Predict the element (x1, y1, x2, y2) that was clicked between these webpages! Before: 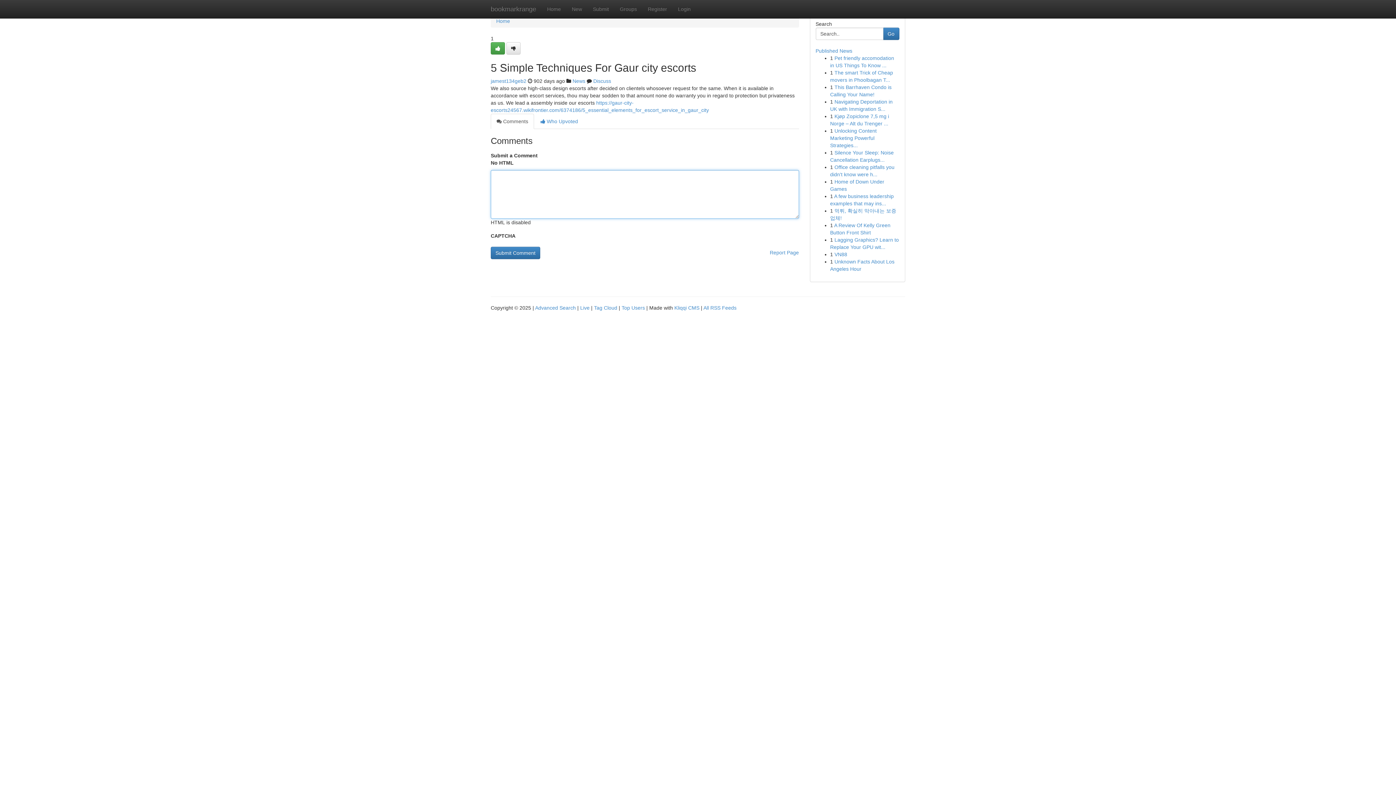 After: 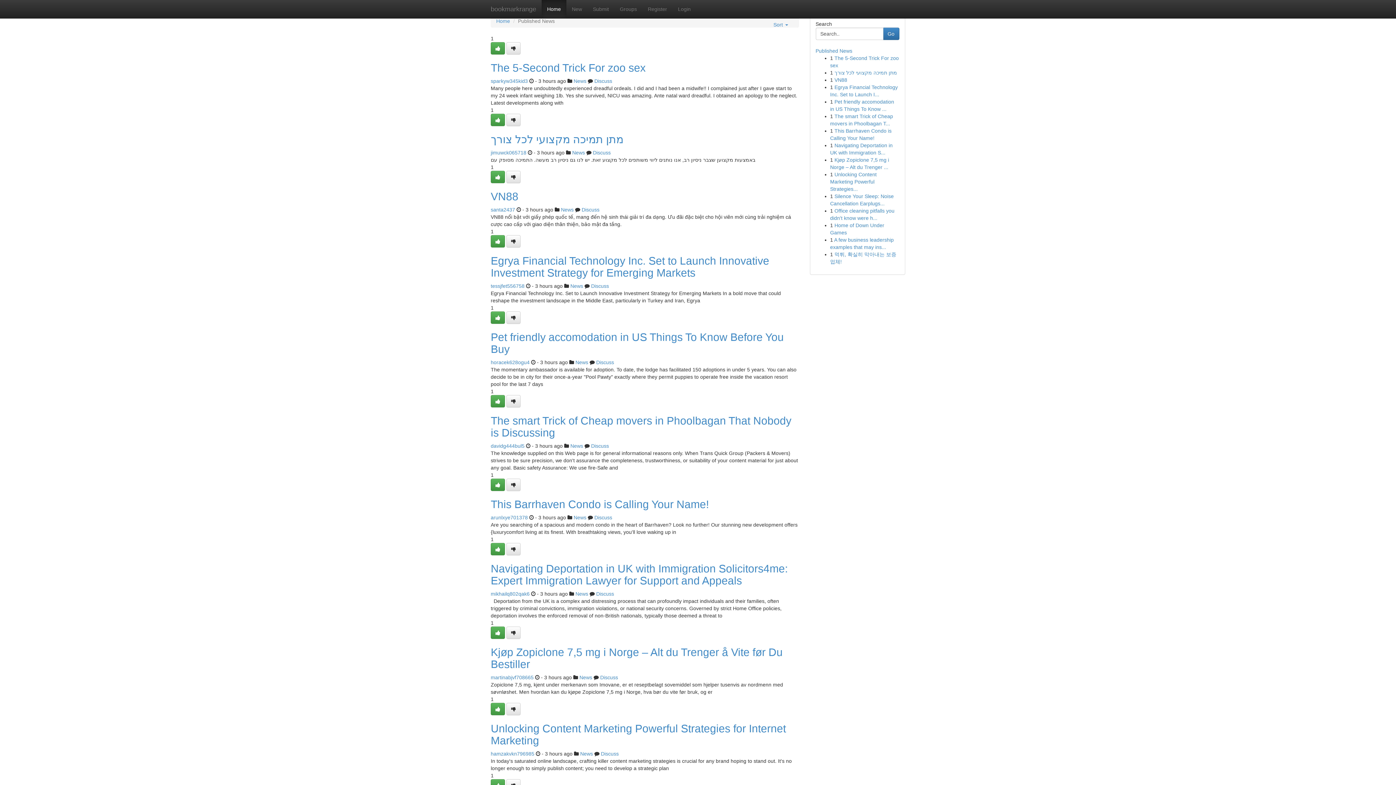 Action: bbox: (815, 48, 852, 53) label: Published News